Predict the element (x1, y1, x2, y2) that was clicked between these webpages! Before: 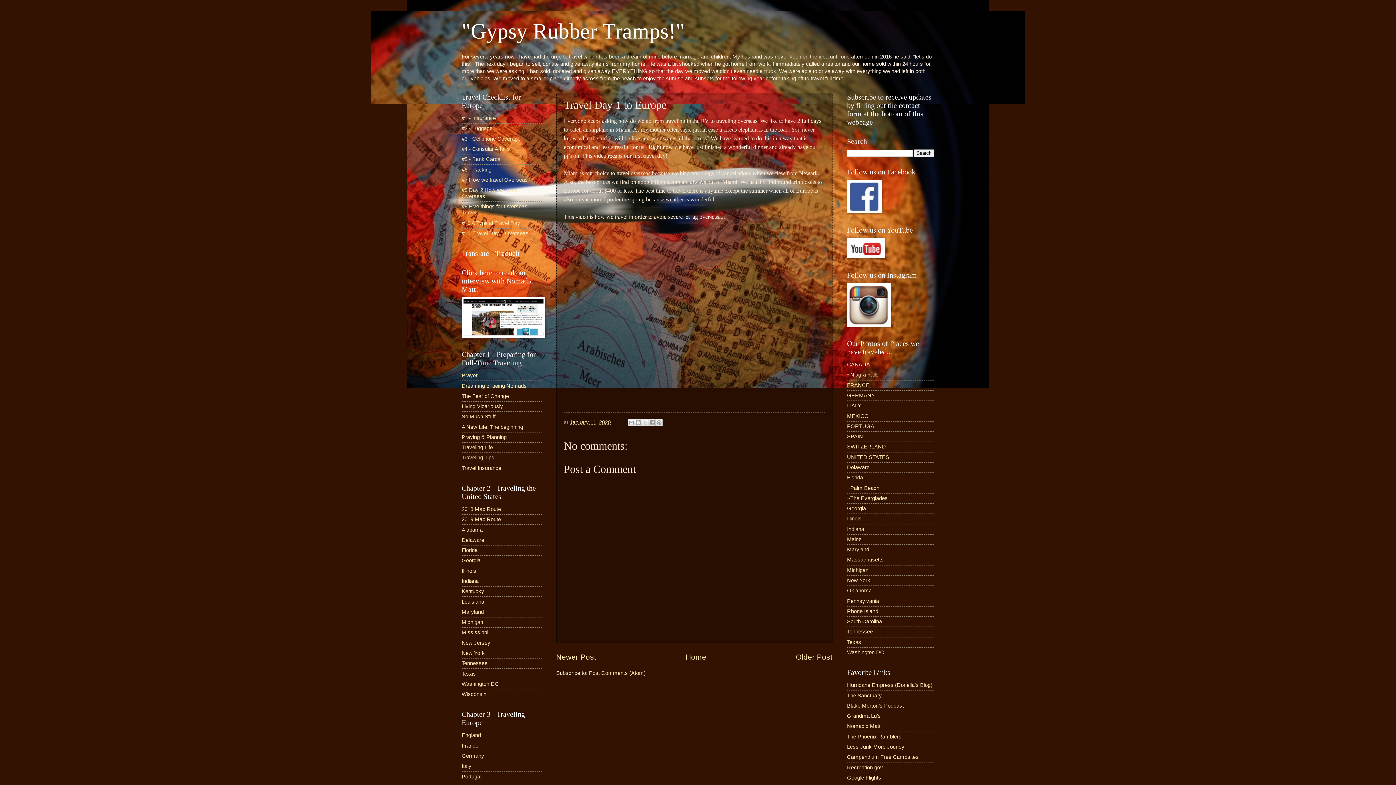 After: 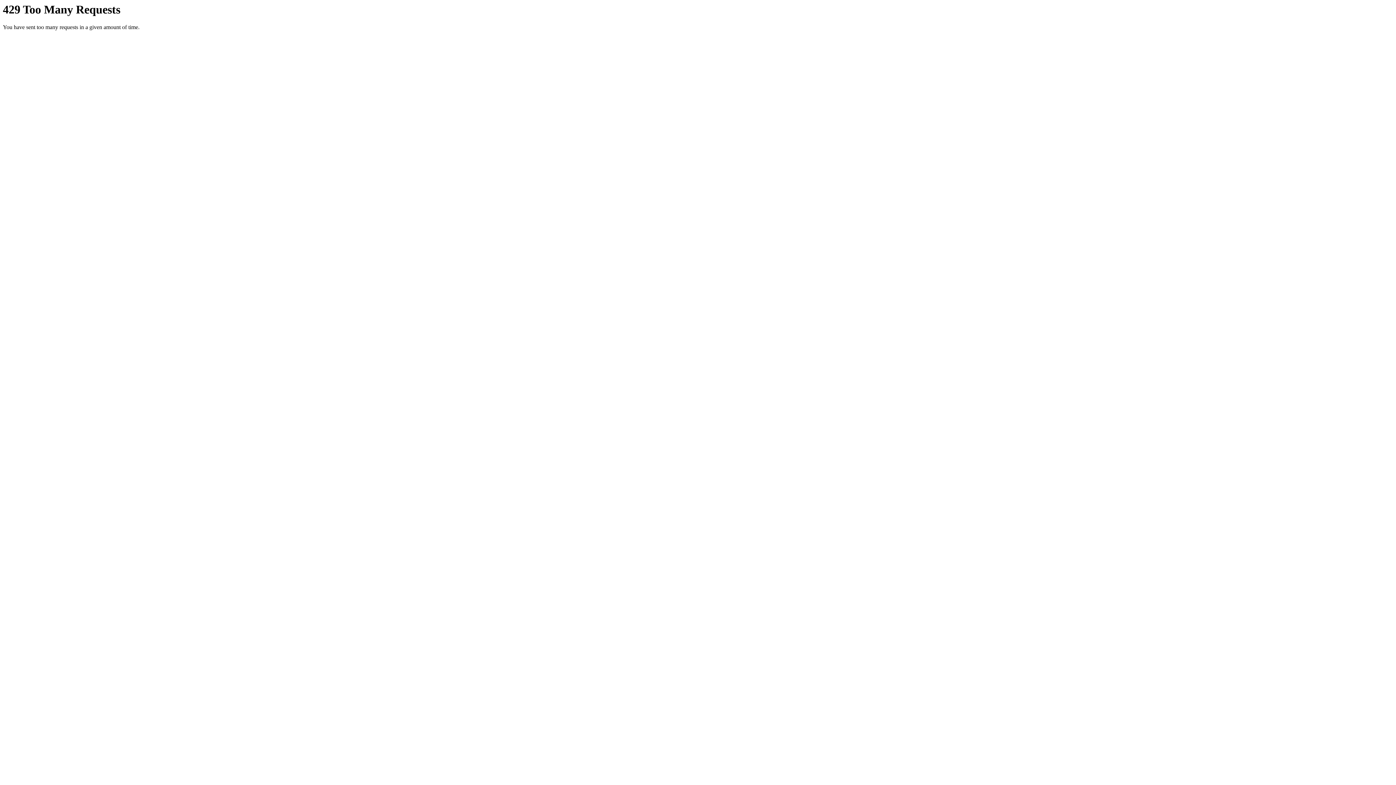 Action: bbox: (847, 567, 868, 573) label: Michigan